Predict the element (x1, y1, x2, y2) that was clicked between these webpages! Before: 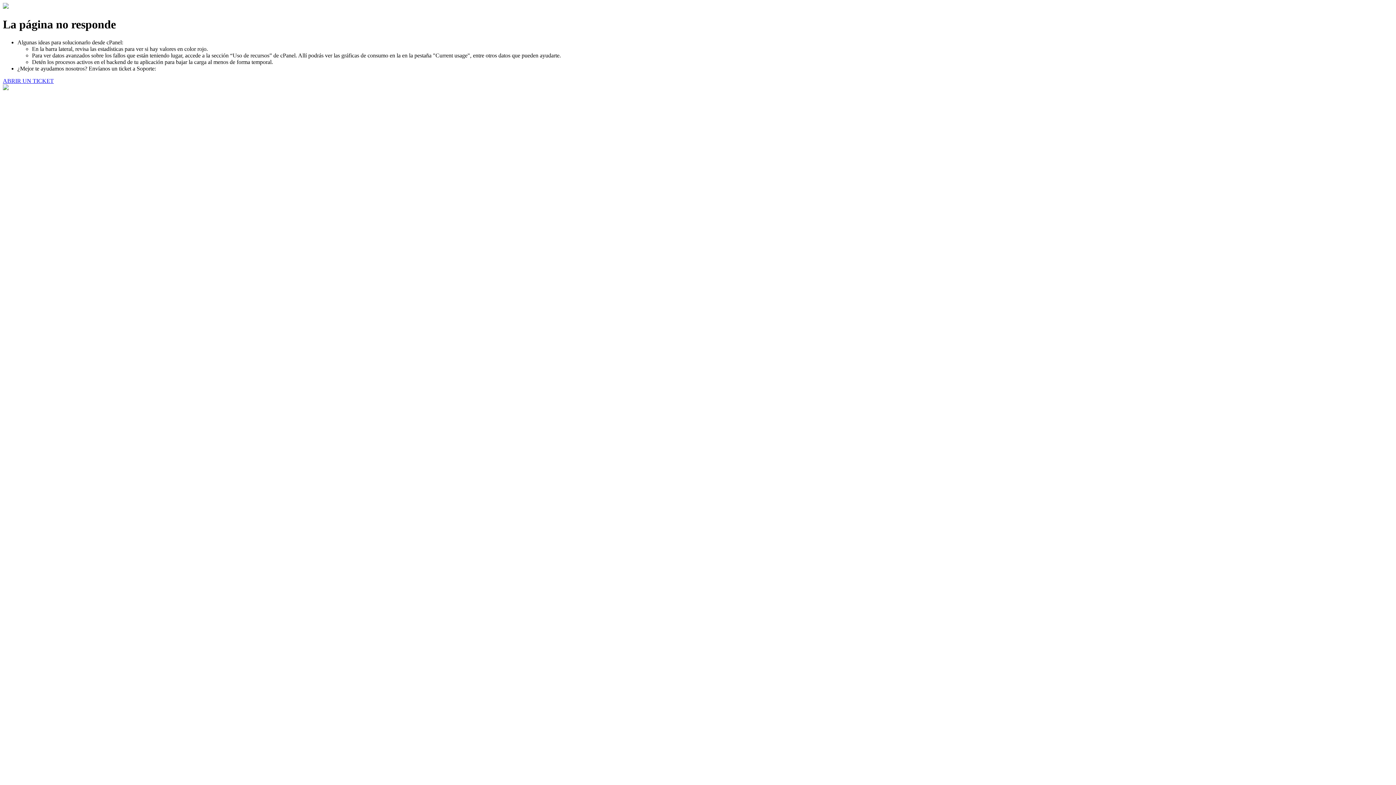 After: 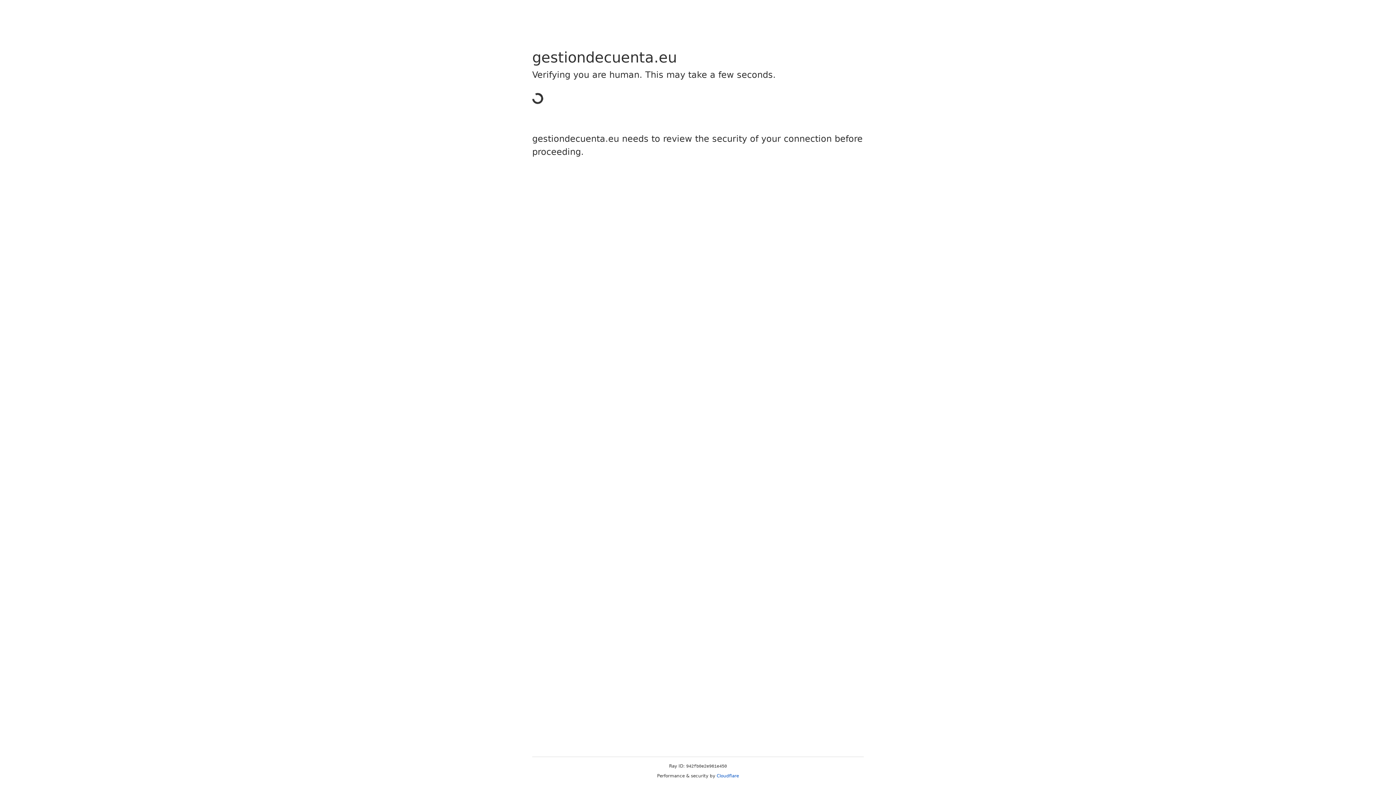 Action: bbox: (2, 77, 53, 83) label: ABRIR UN TICKET